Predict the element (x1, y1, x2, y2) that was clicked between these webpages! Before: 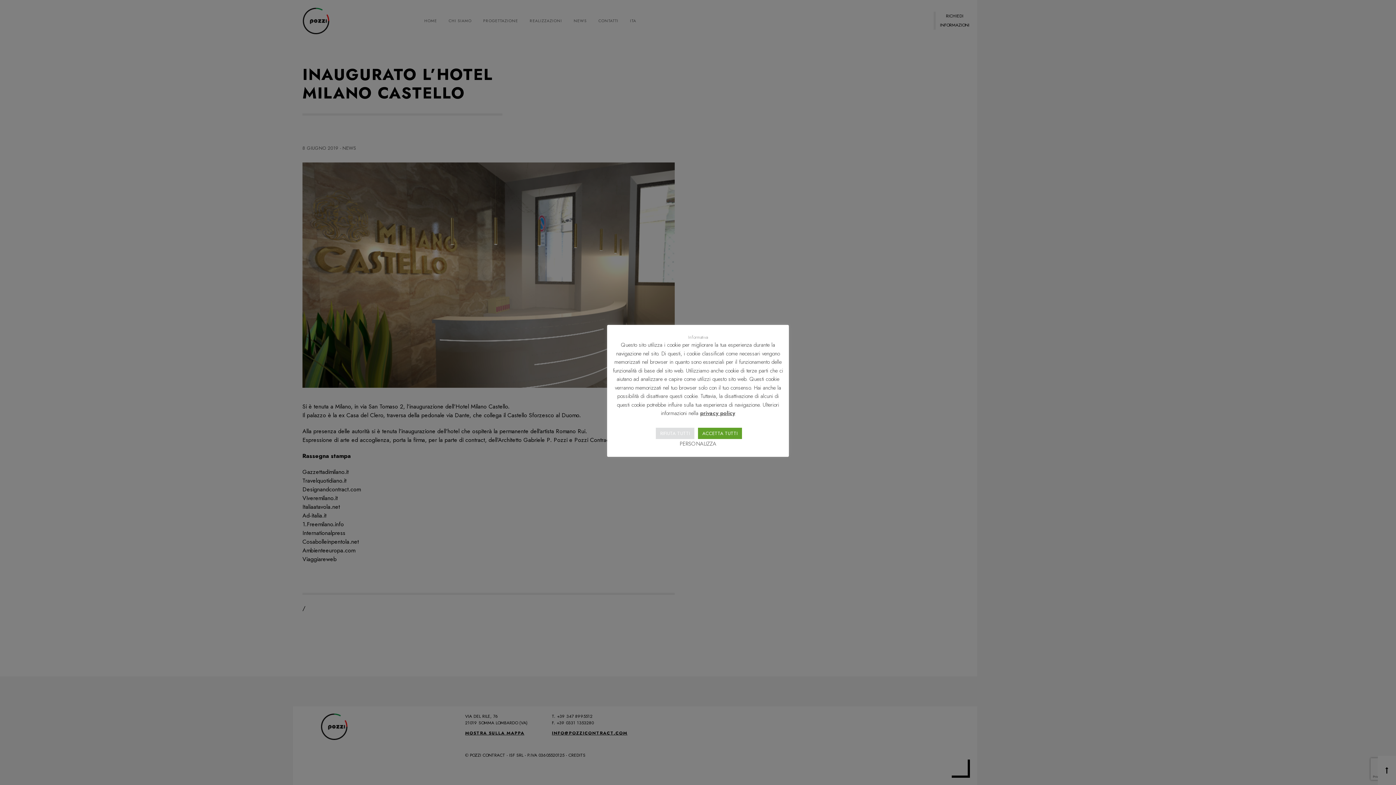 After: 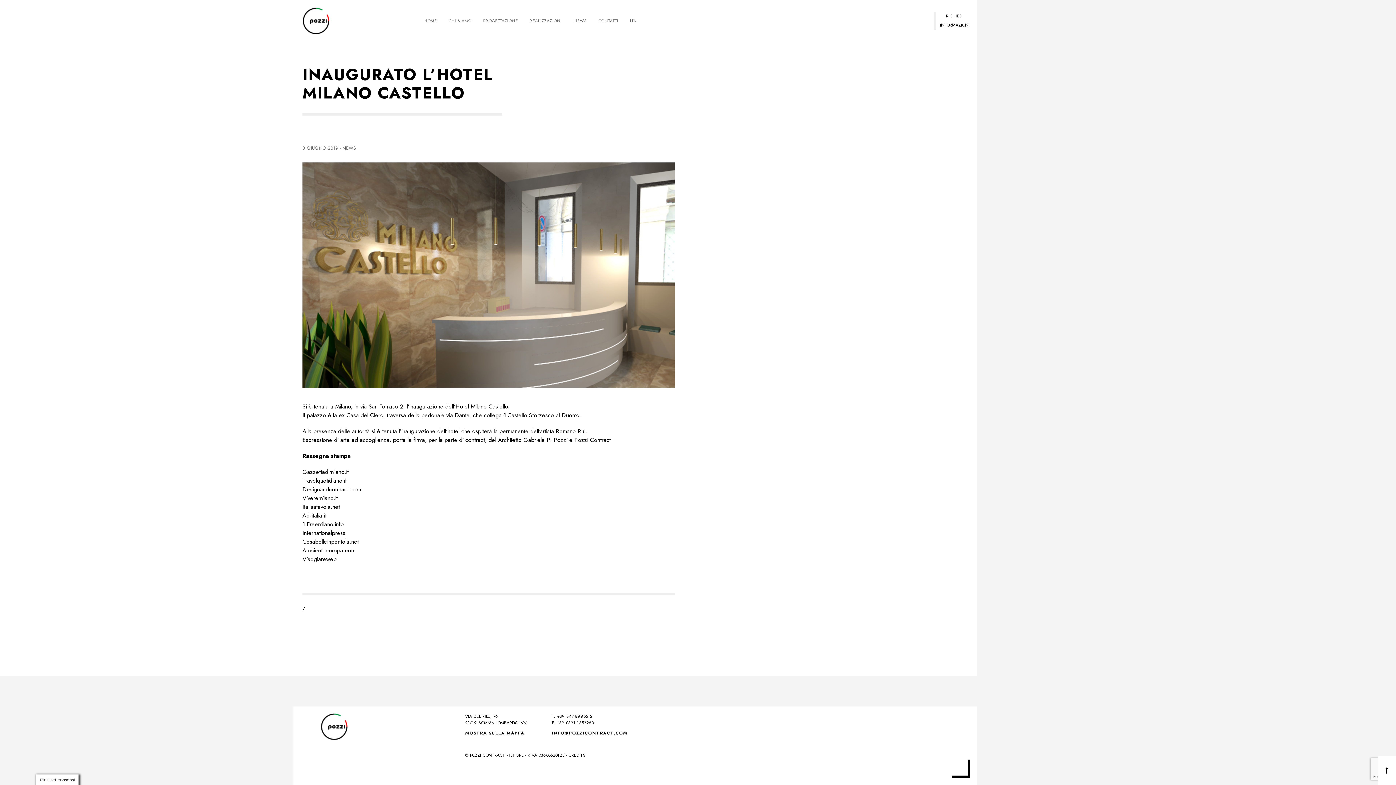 Action: label: ACCETTA TUTTI bbox: (698, 427, 742, 439)